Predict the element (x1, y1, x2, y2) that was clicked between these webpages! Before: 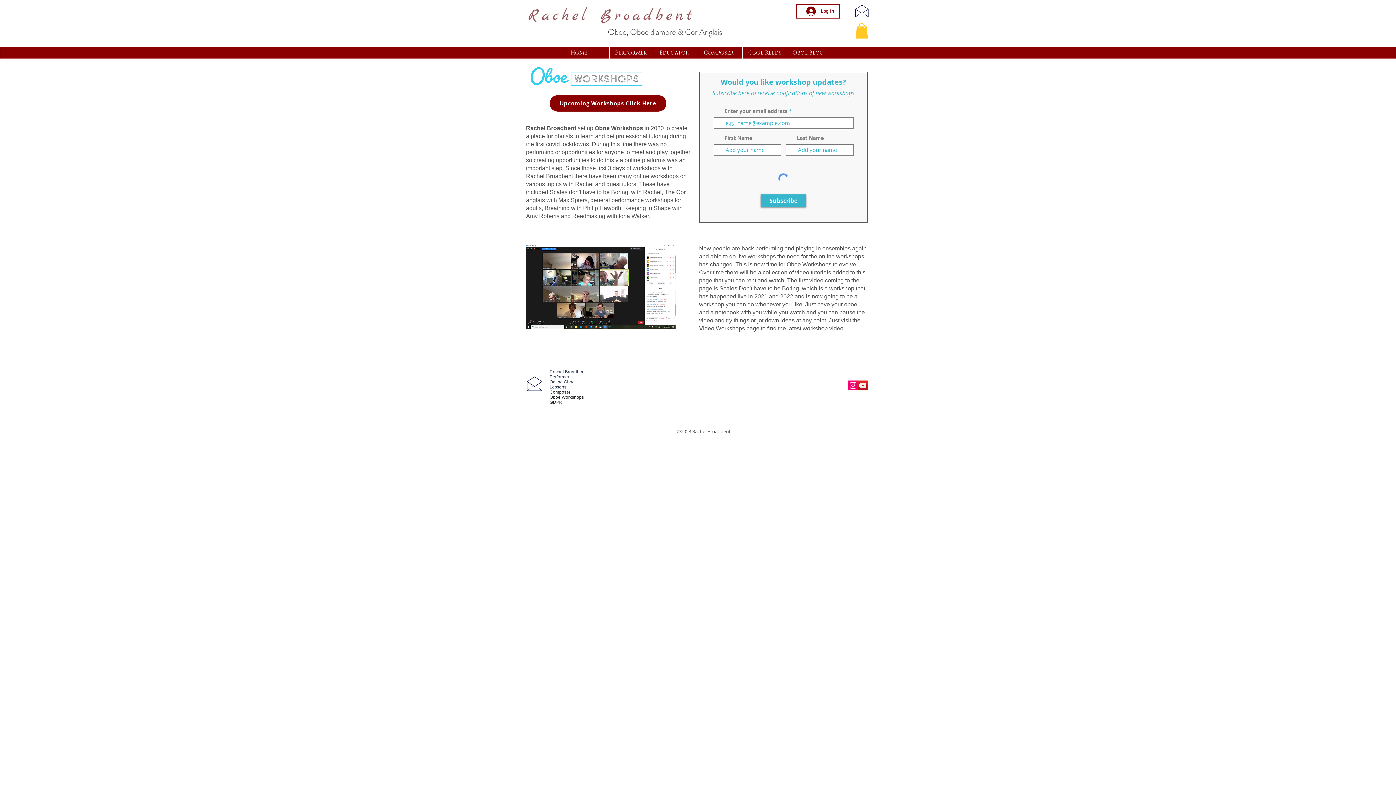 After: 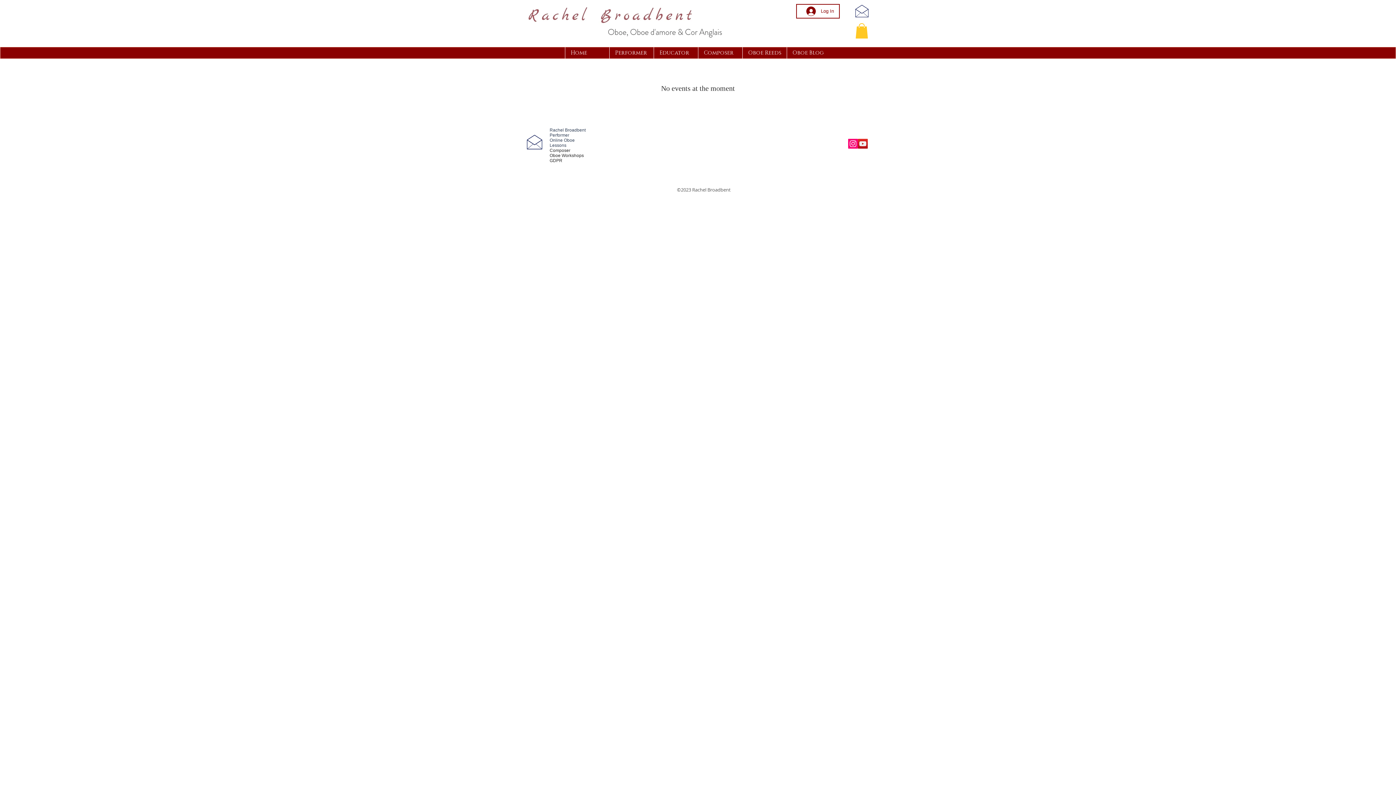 Action: bbox: (699, 325, 745, 331) label: Video Workshops